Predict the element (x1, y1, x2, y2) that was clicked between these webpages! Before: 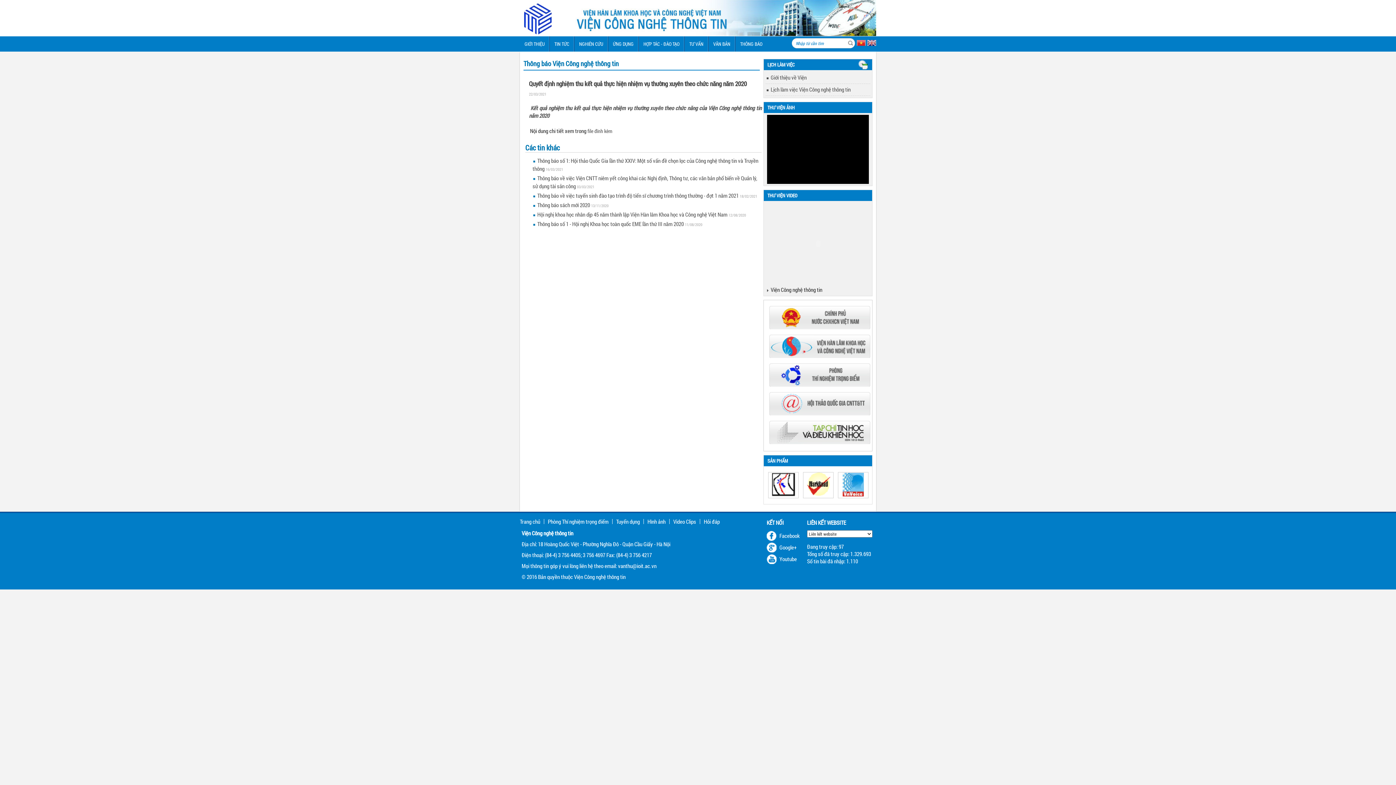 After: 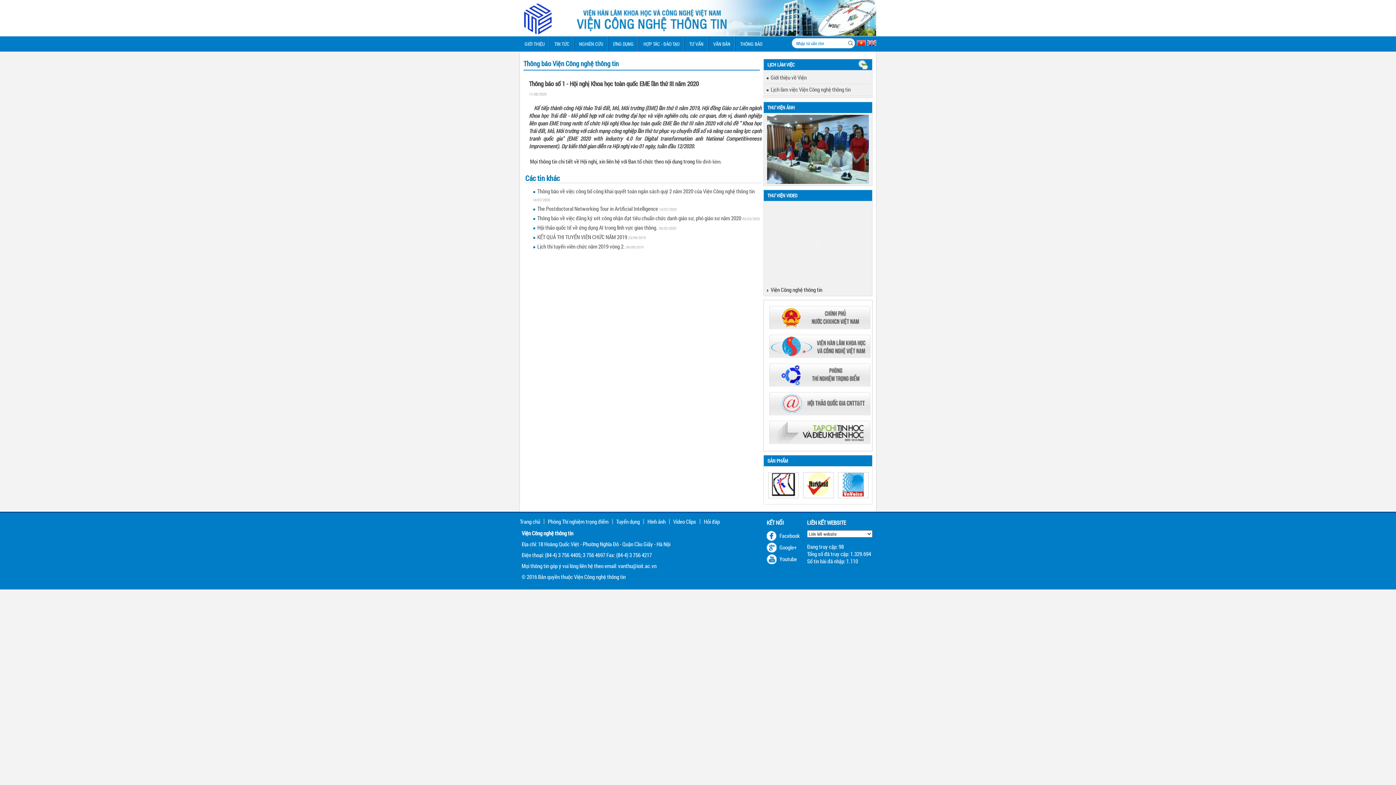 Action: bbox: (537, 220, 684, 227) label: Thông báo số 1 - Hội nghị Khoa học toàn quốc EME lần thứ III năm 2020